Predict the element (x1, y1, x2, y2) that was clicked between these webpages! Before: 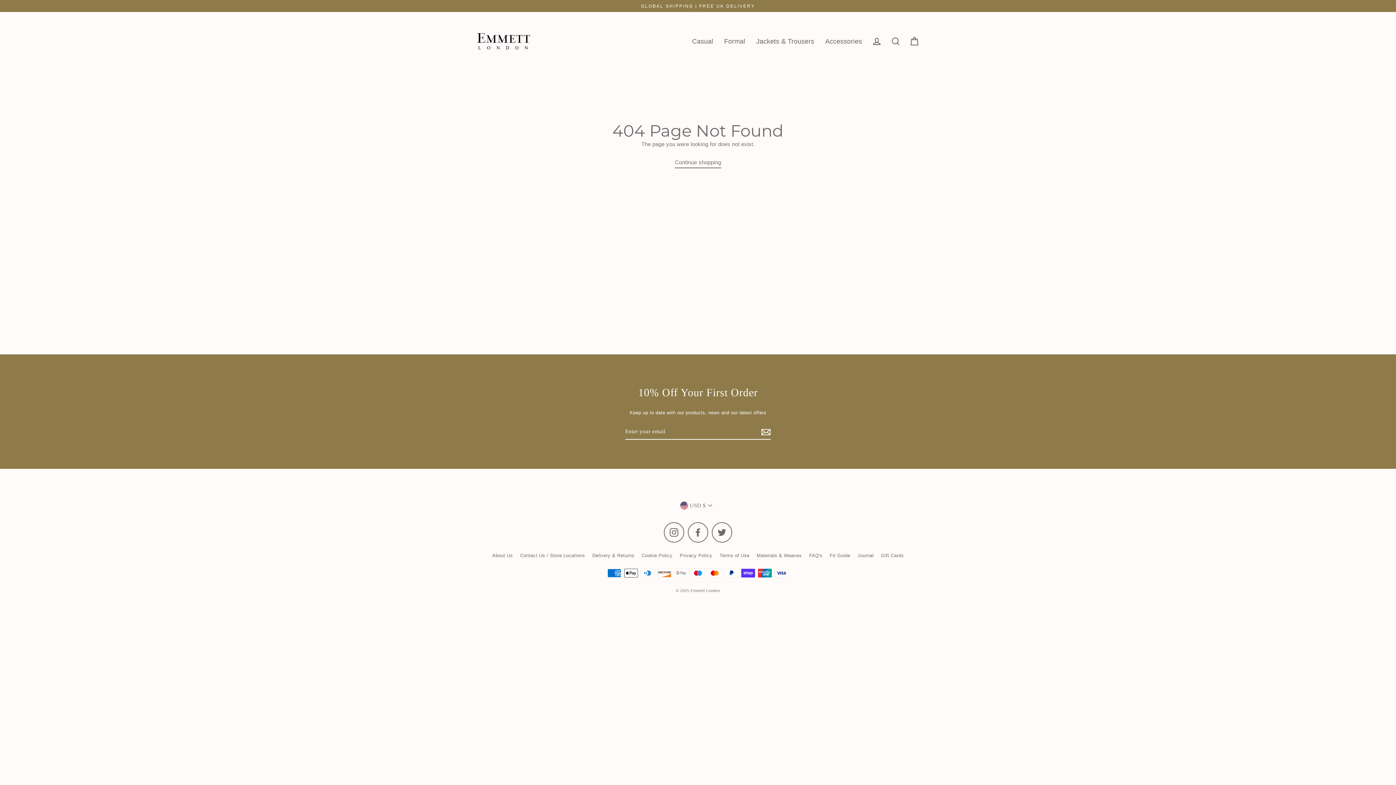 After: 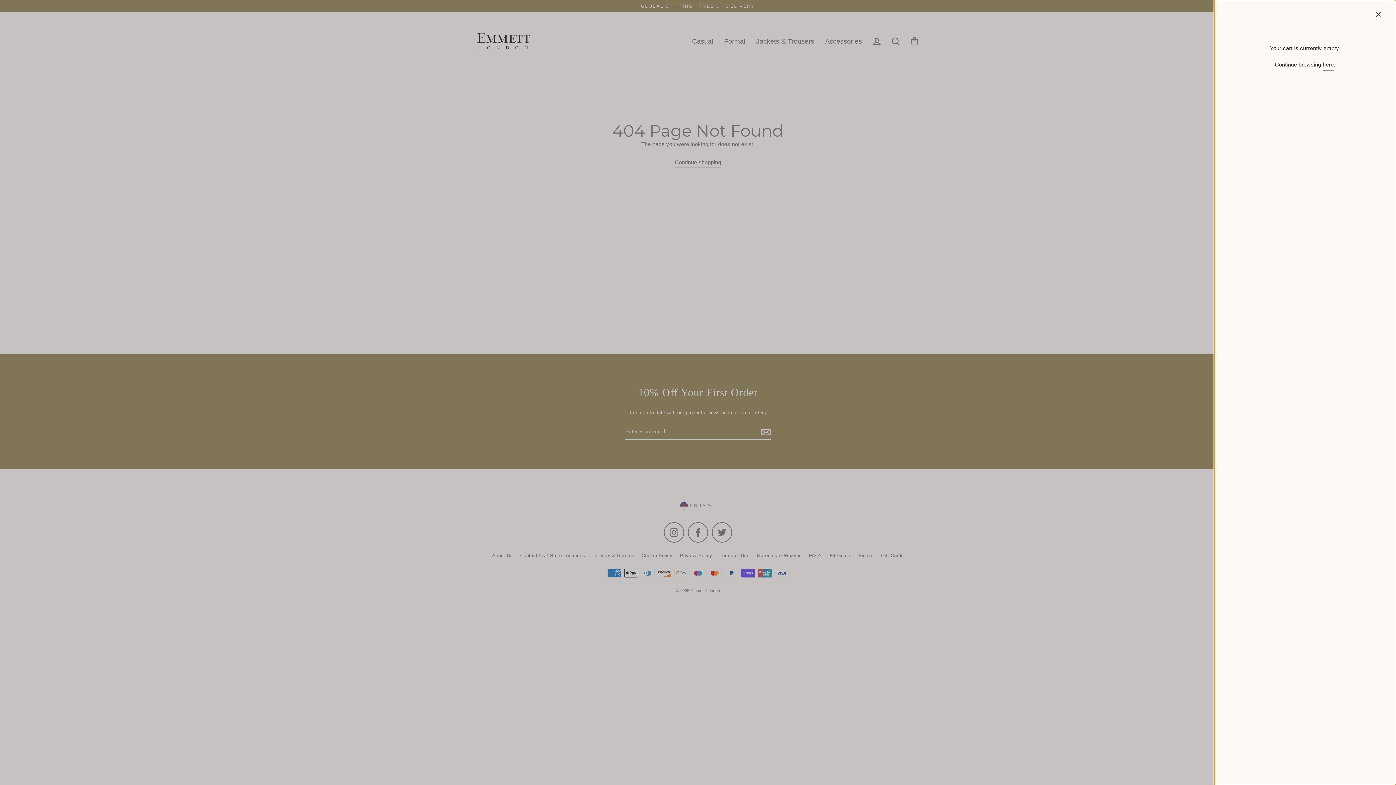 Action: label: Cart bbox: (905, 33, 924, 49)